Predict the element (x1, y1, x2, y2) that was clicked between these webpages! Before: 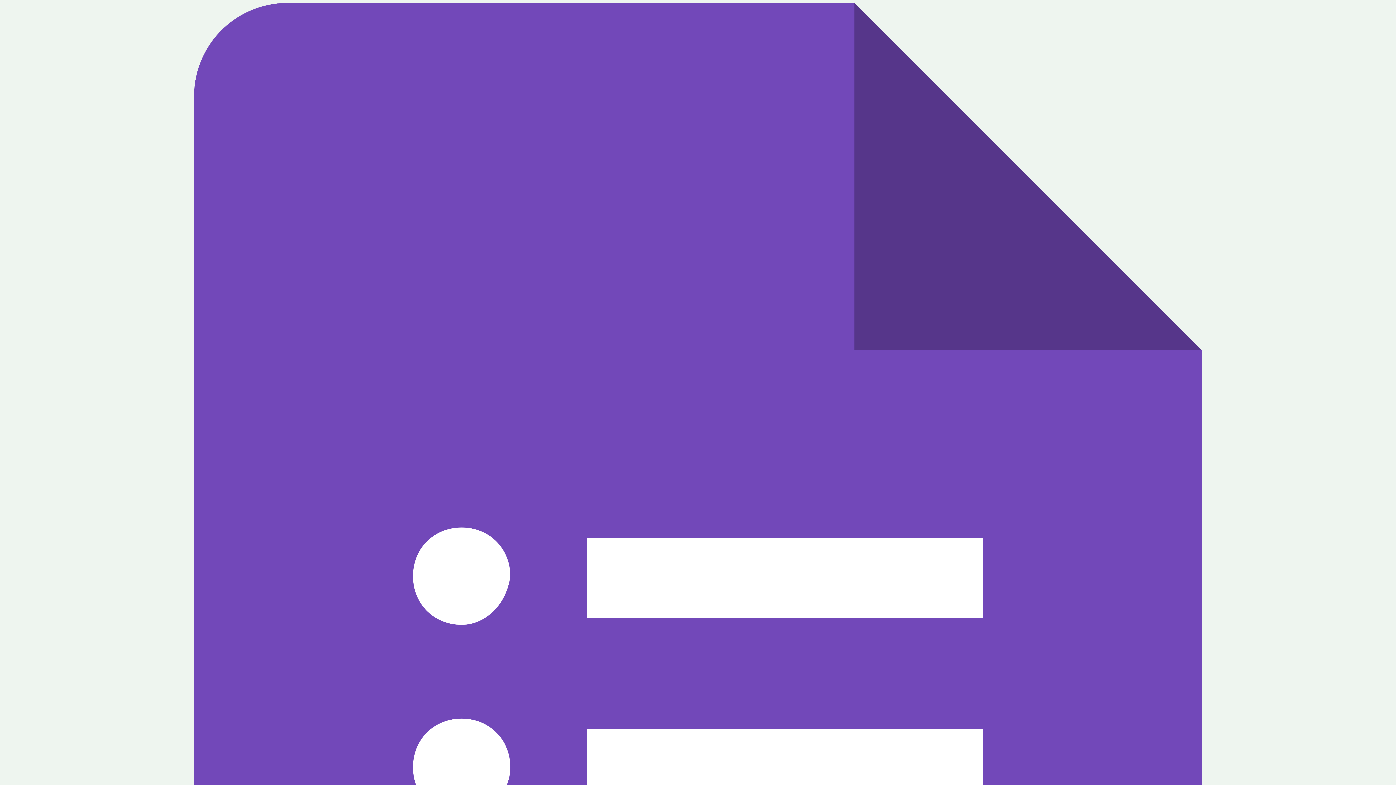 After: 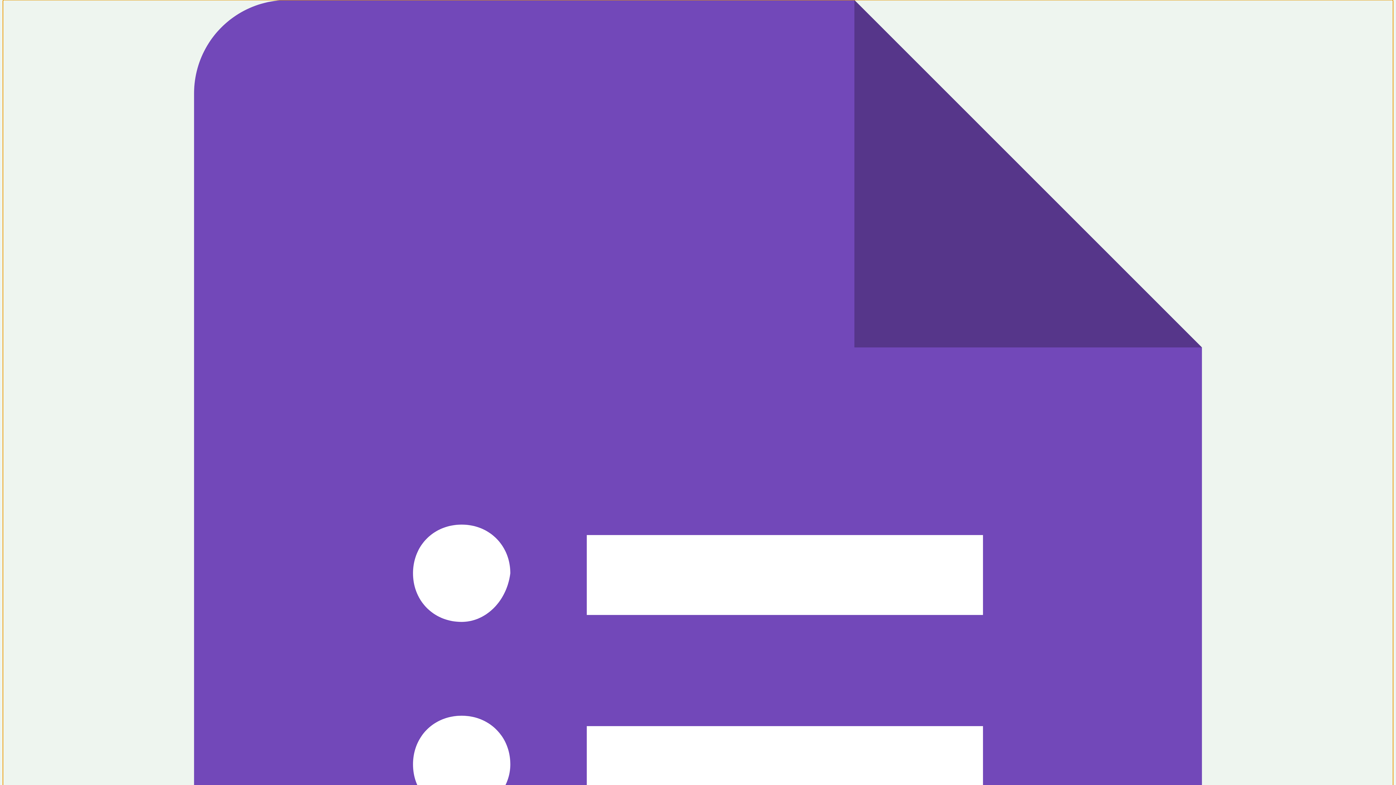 Action: label: Forms Home bbox: (2, 2, 1393, 1394)